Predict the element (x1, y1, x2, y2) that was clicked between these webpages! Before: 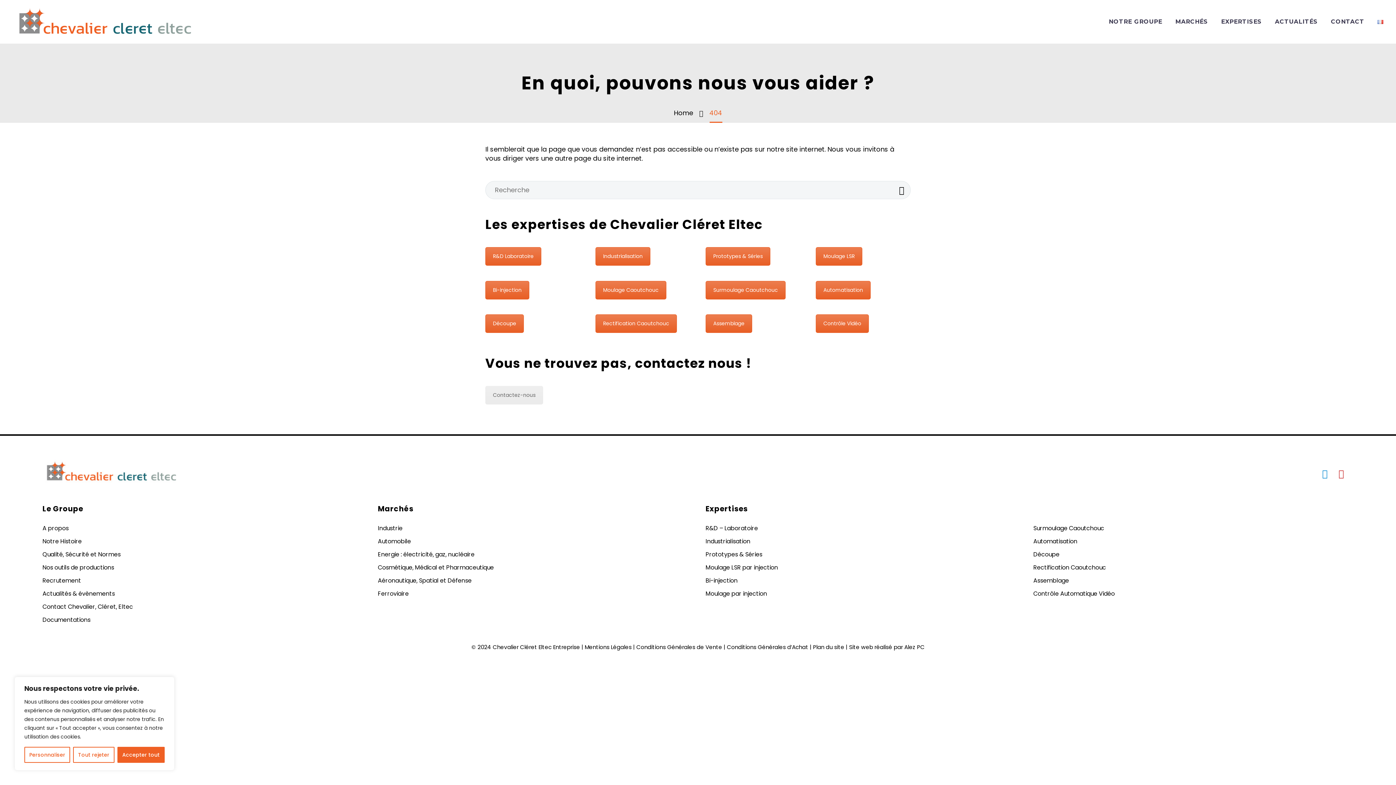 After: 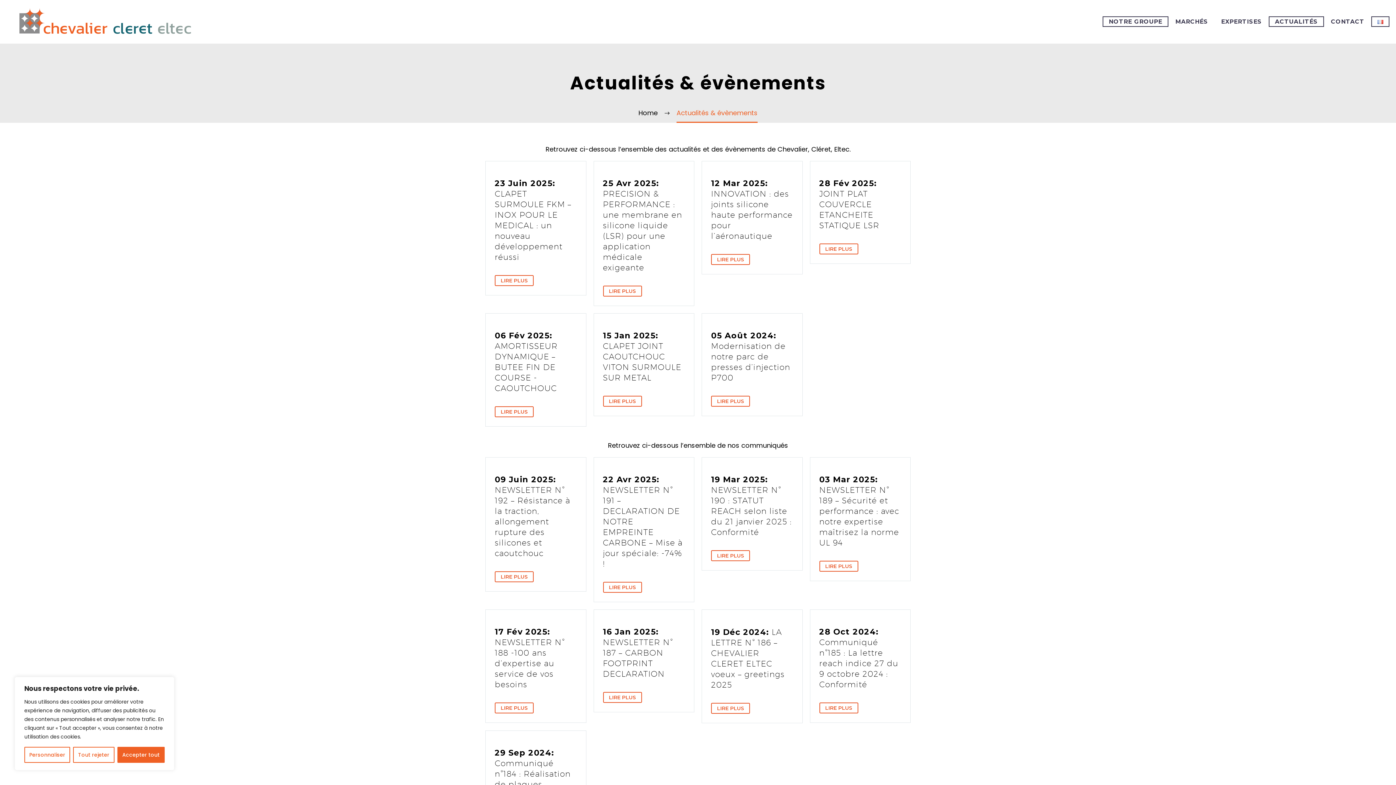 Action: bbox: (1269, 17, 1323, 26) label: ACTUALITÉS